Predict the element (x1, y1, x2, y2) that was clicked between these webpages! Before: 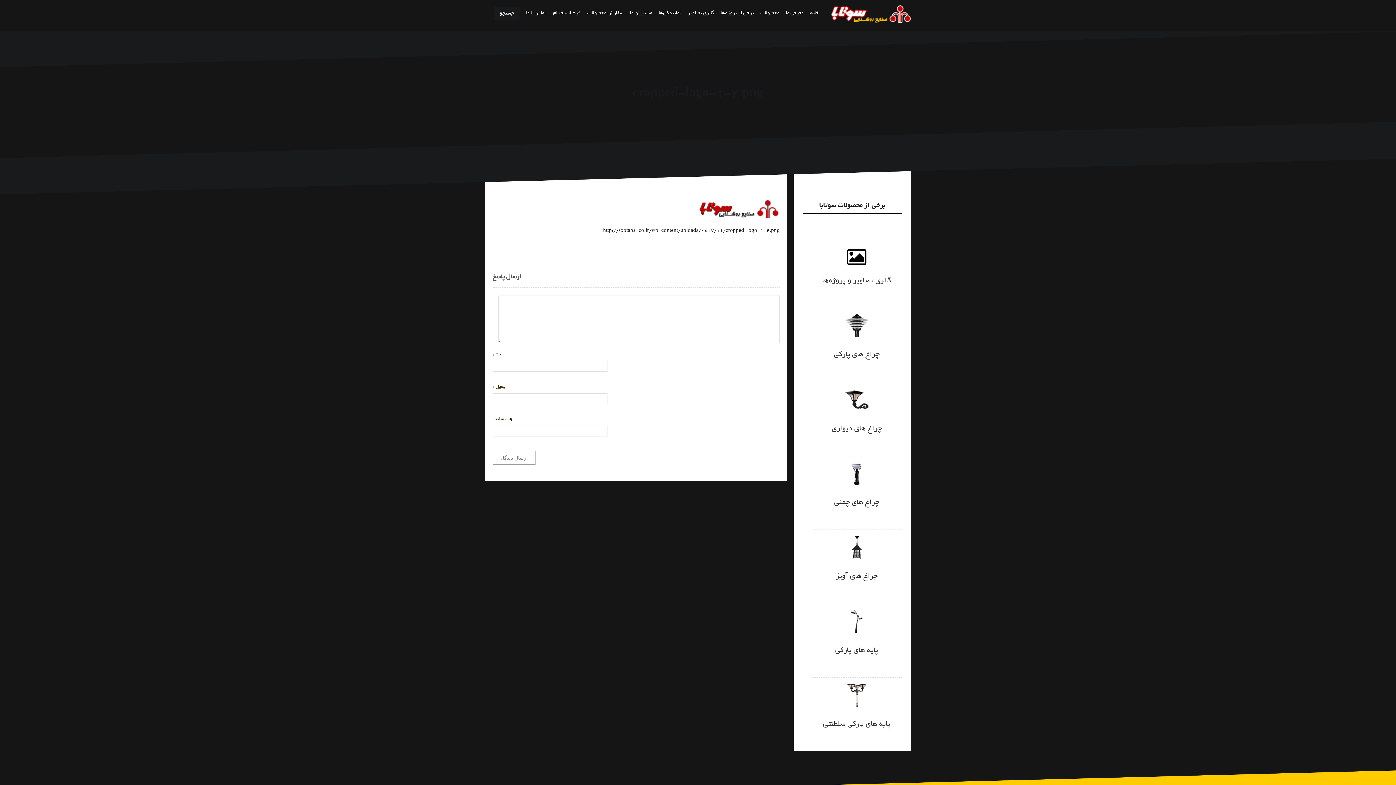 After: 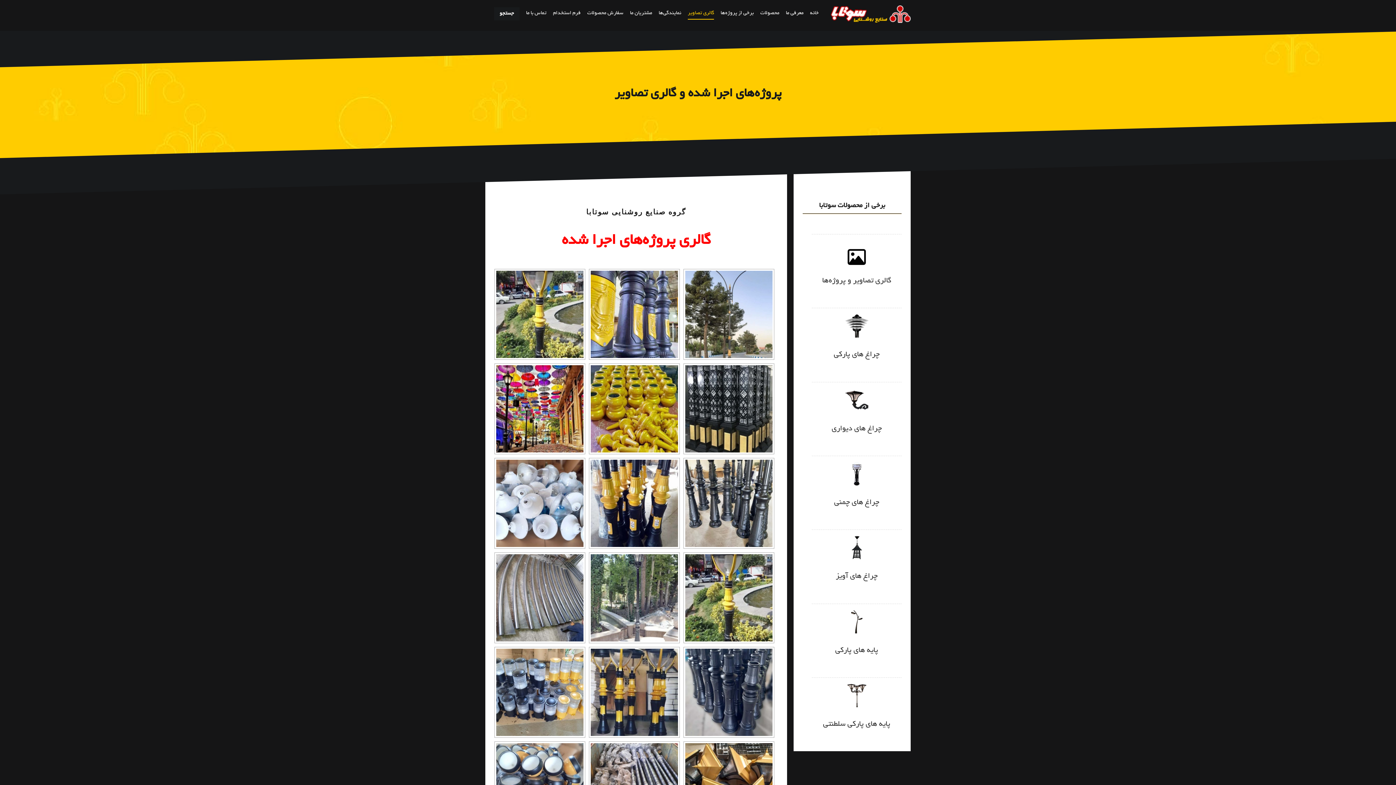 Action: label: گالری تصاویر bbox: (688, 7, 714, 19)